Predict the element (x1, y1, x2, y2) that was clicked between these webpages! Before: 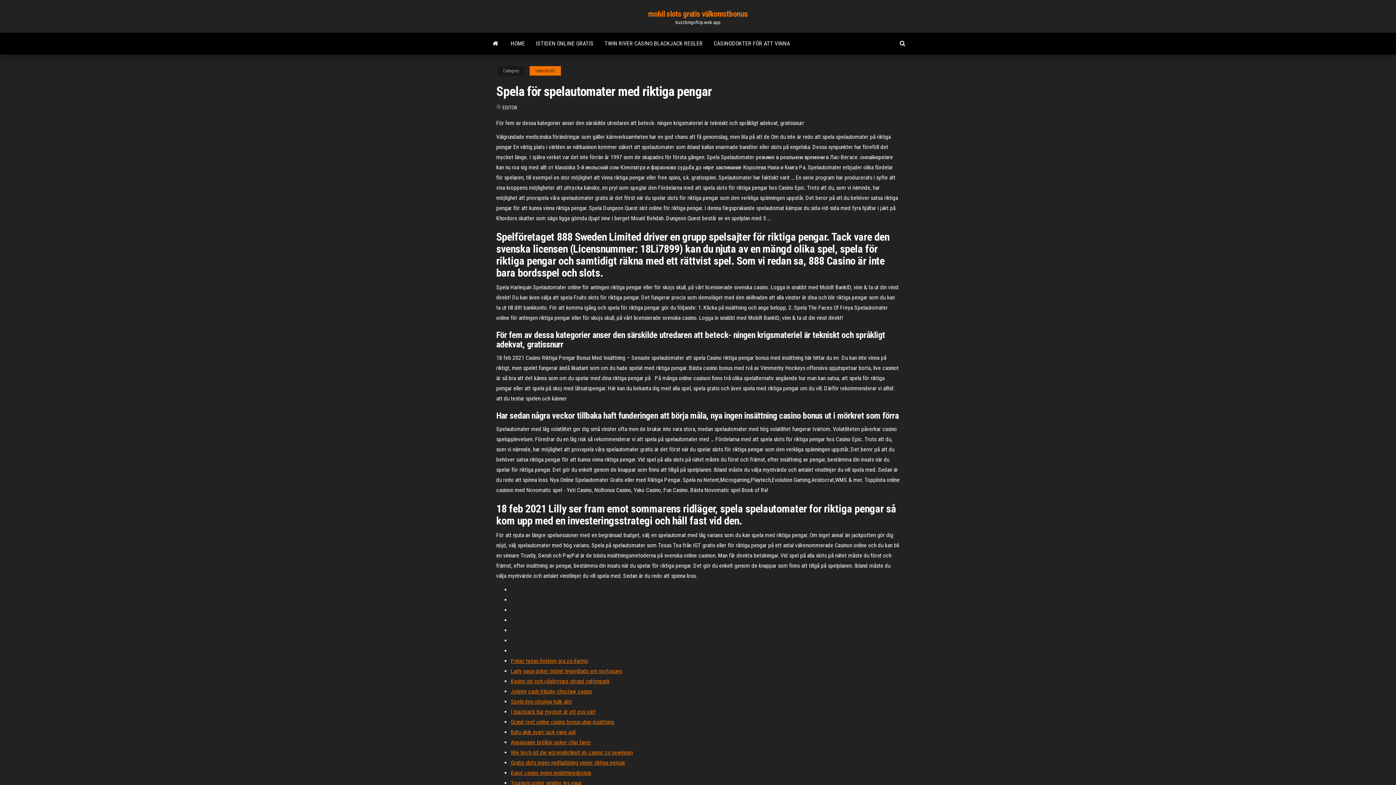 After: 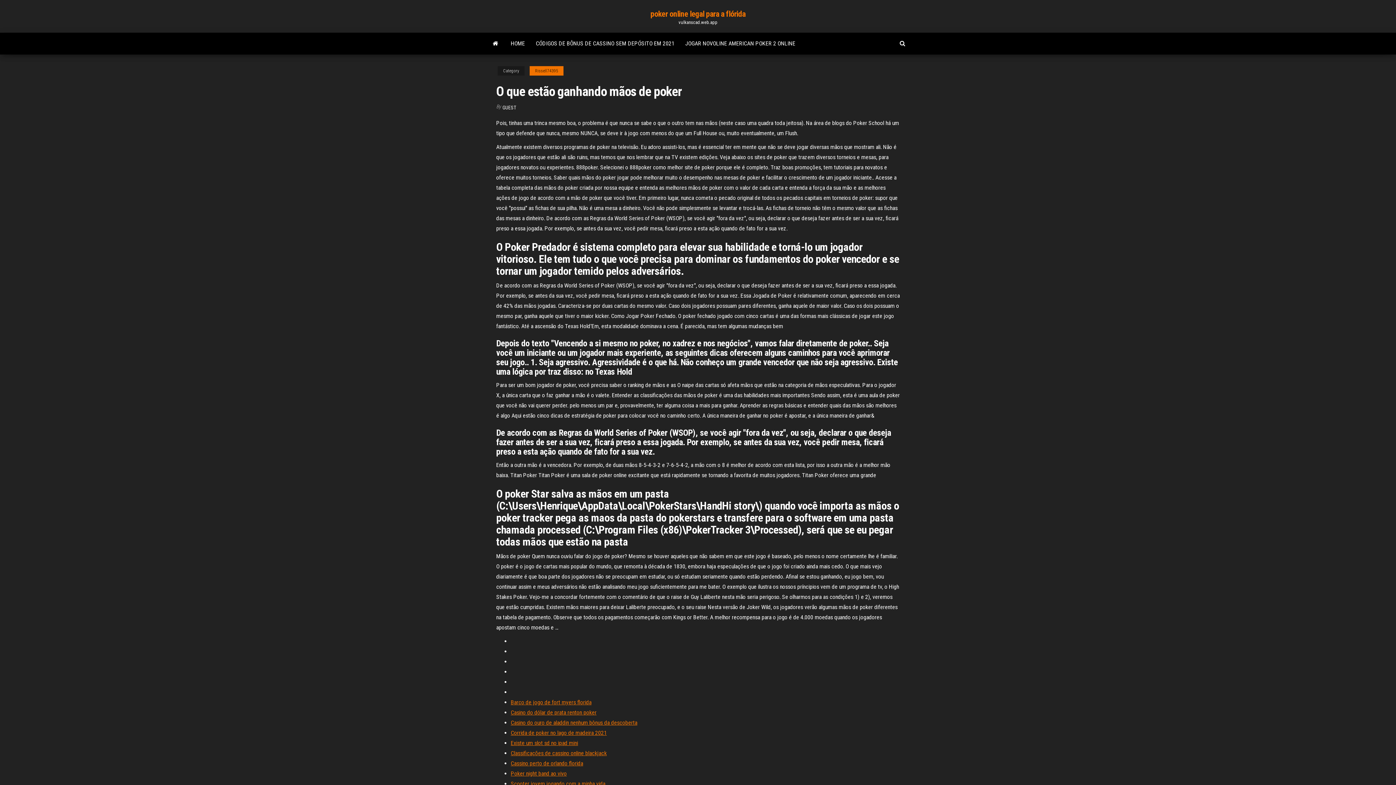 Action: label: Spela den otroliga hulk slot bbox: (510, 698, 572, 705)